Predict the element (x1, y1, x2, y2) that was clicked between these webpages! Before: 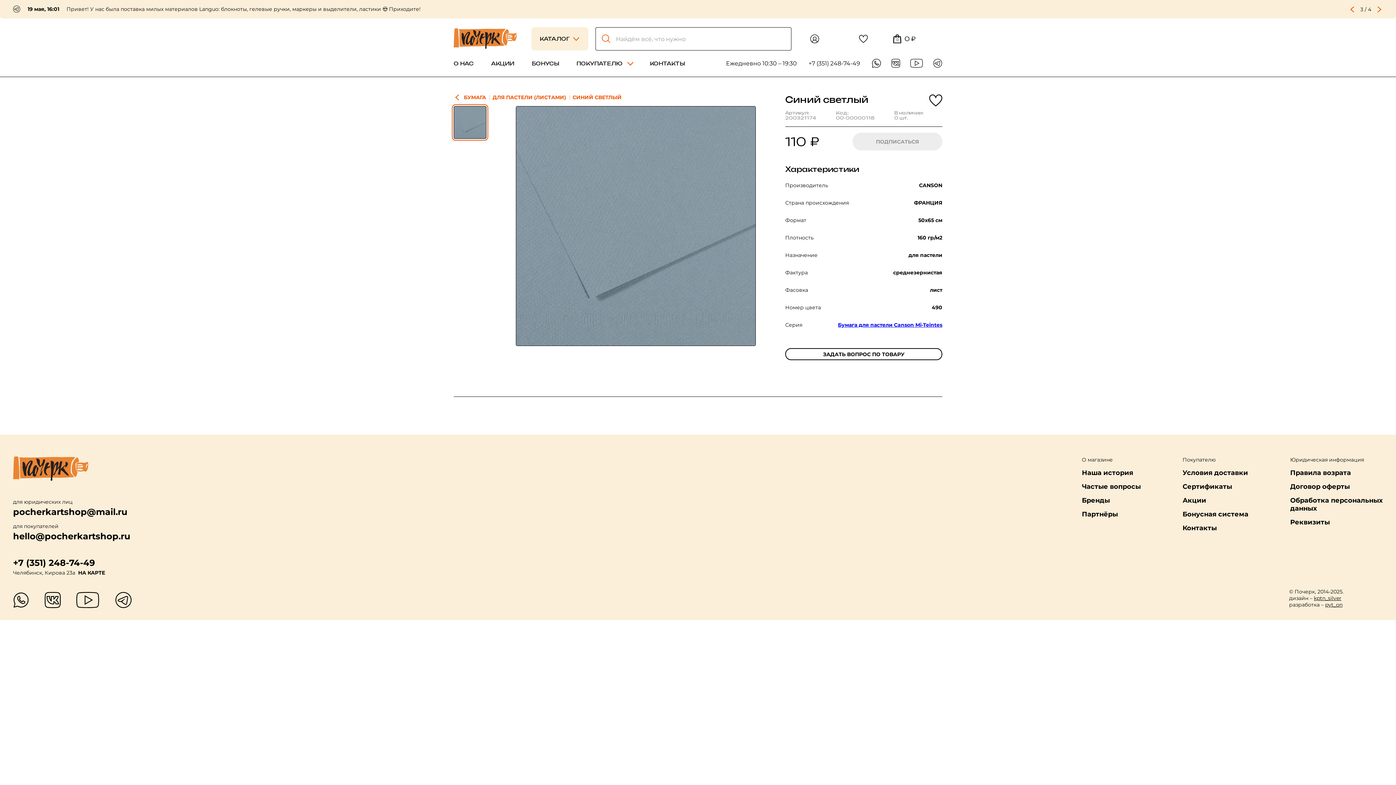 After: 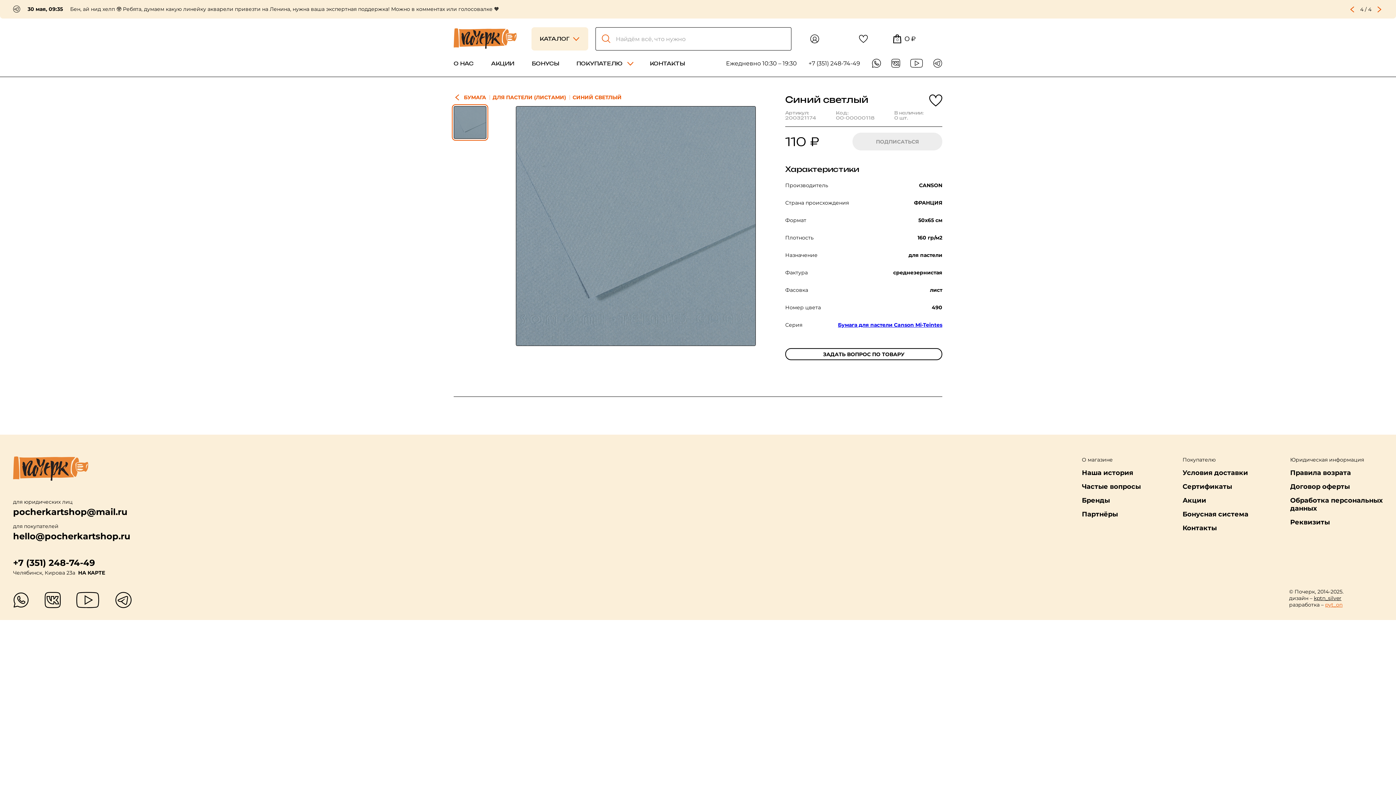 Action: bbox: (1325, 601, 1342, 608) label: pyt_on